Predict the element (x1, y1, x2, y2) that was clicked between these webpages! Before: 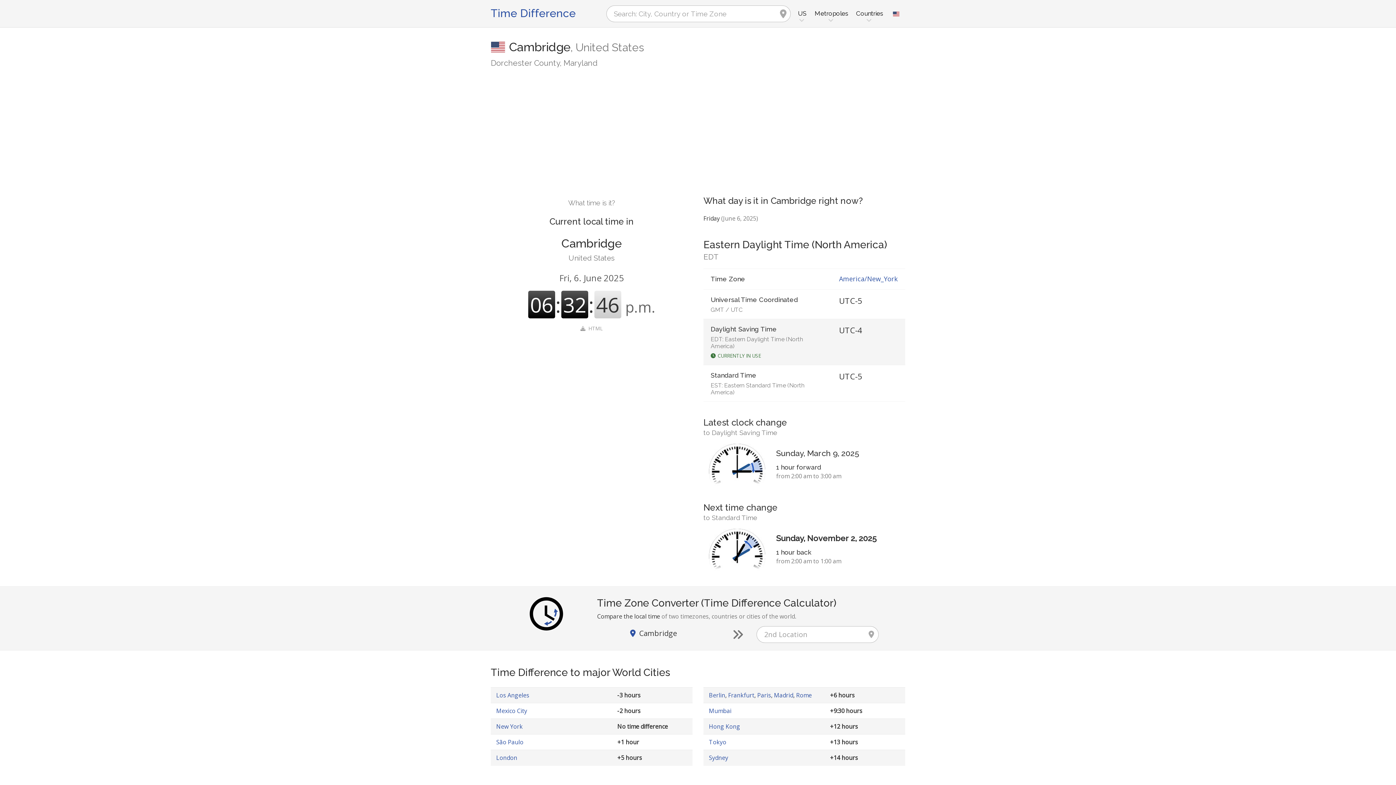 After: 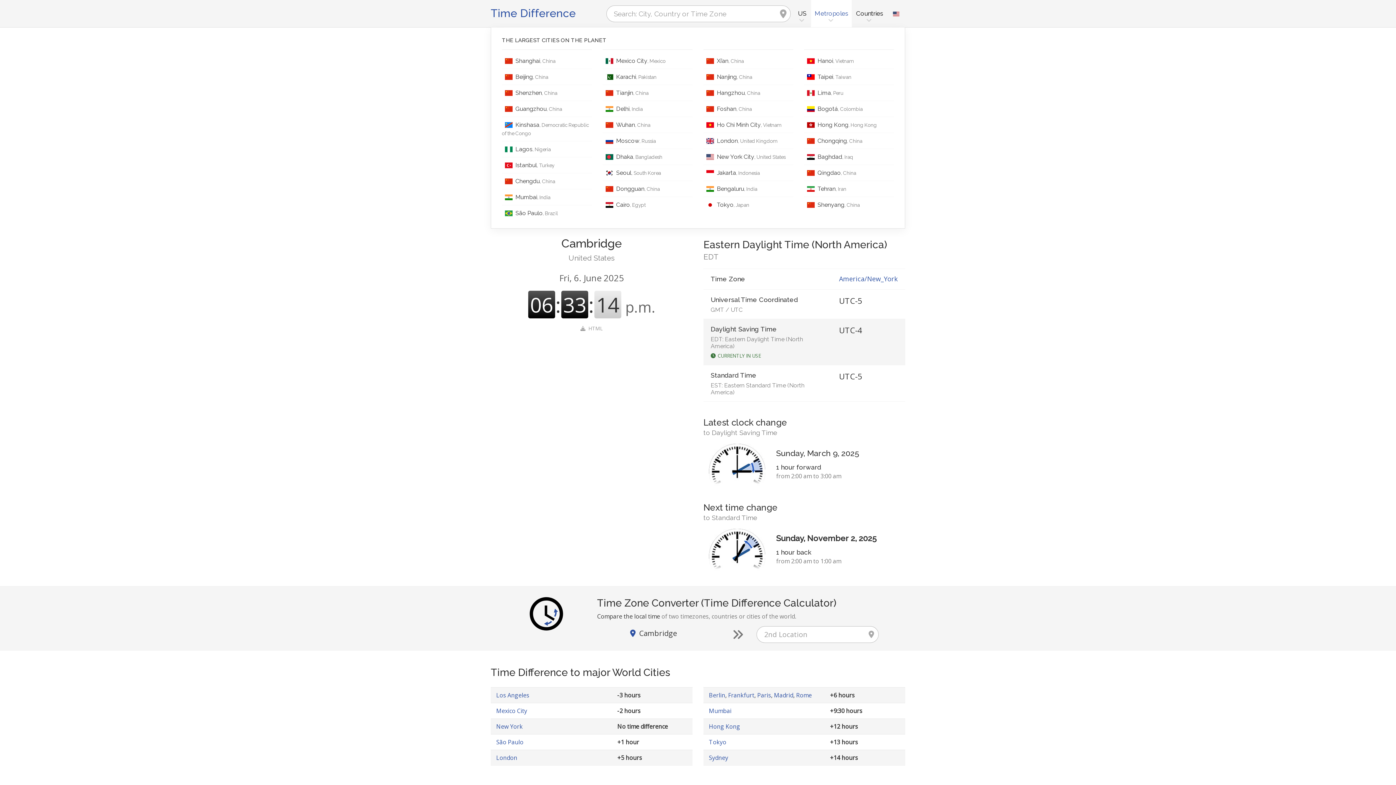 Action: label: Metropoles bbox: (810, 0, 852, 27)